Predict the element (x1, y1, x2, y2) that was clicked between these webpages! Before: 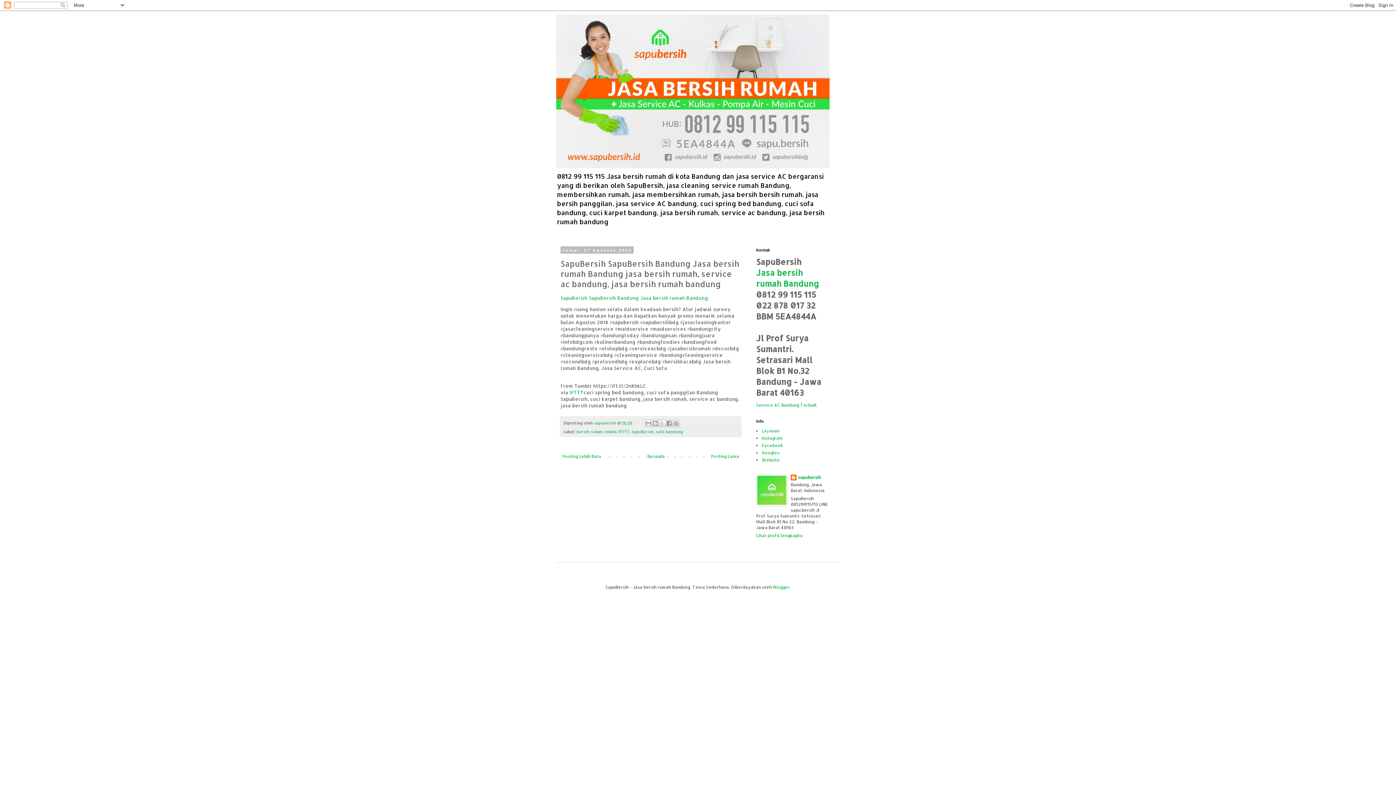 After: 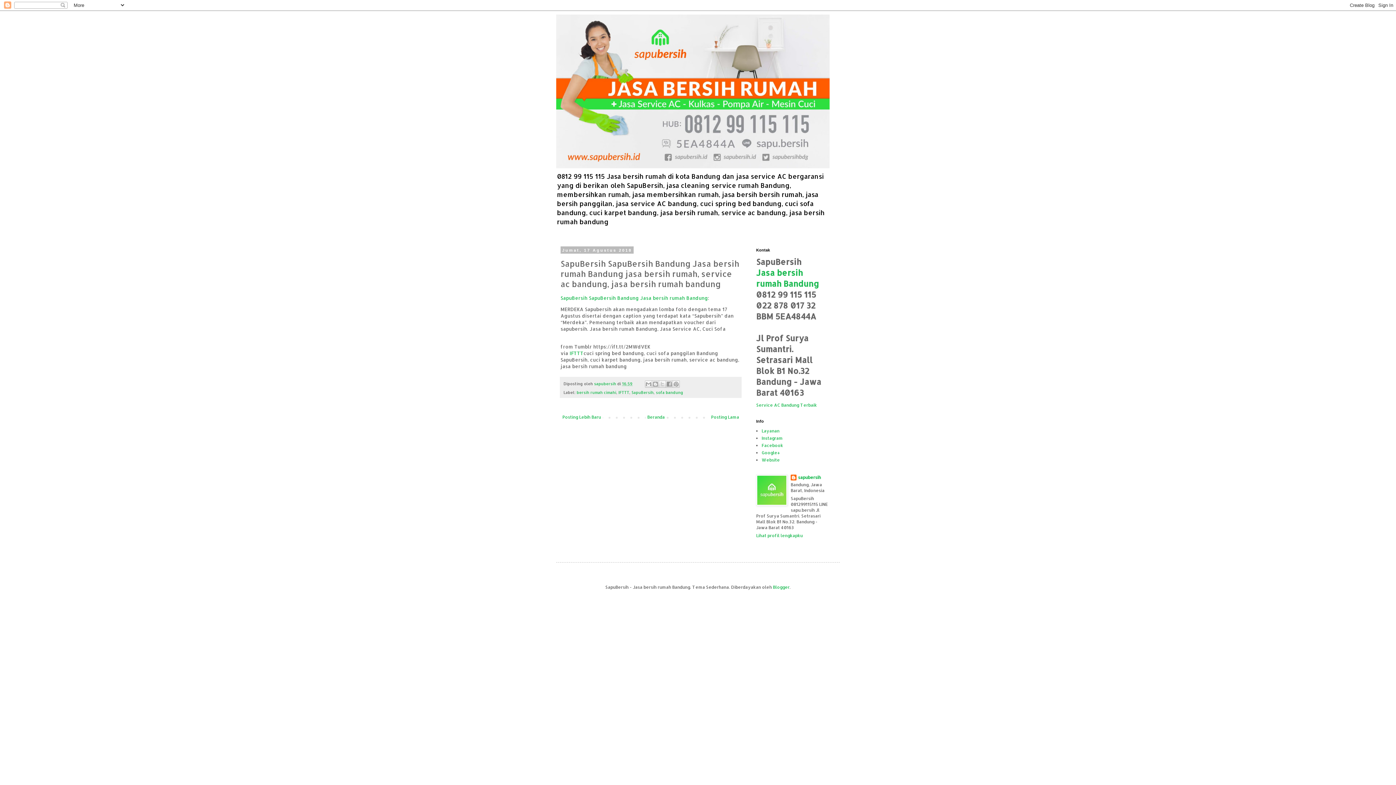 Action: label: Posting Lama bbox: (709, 452, 741, 461)